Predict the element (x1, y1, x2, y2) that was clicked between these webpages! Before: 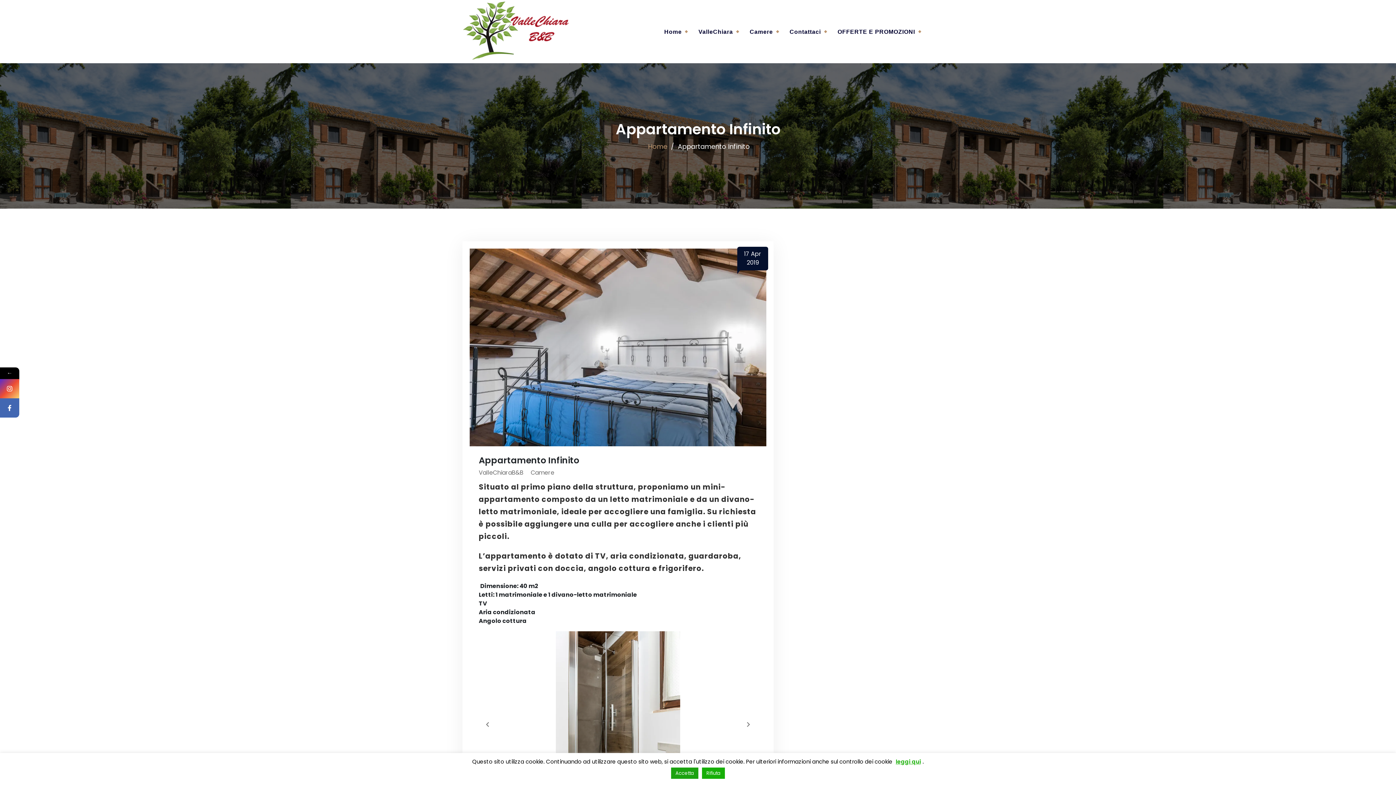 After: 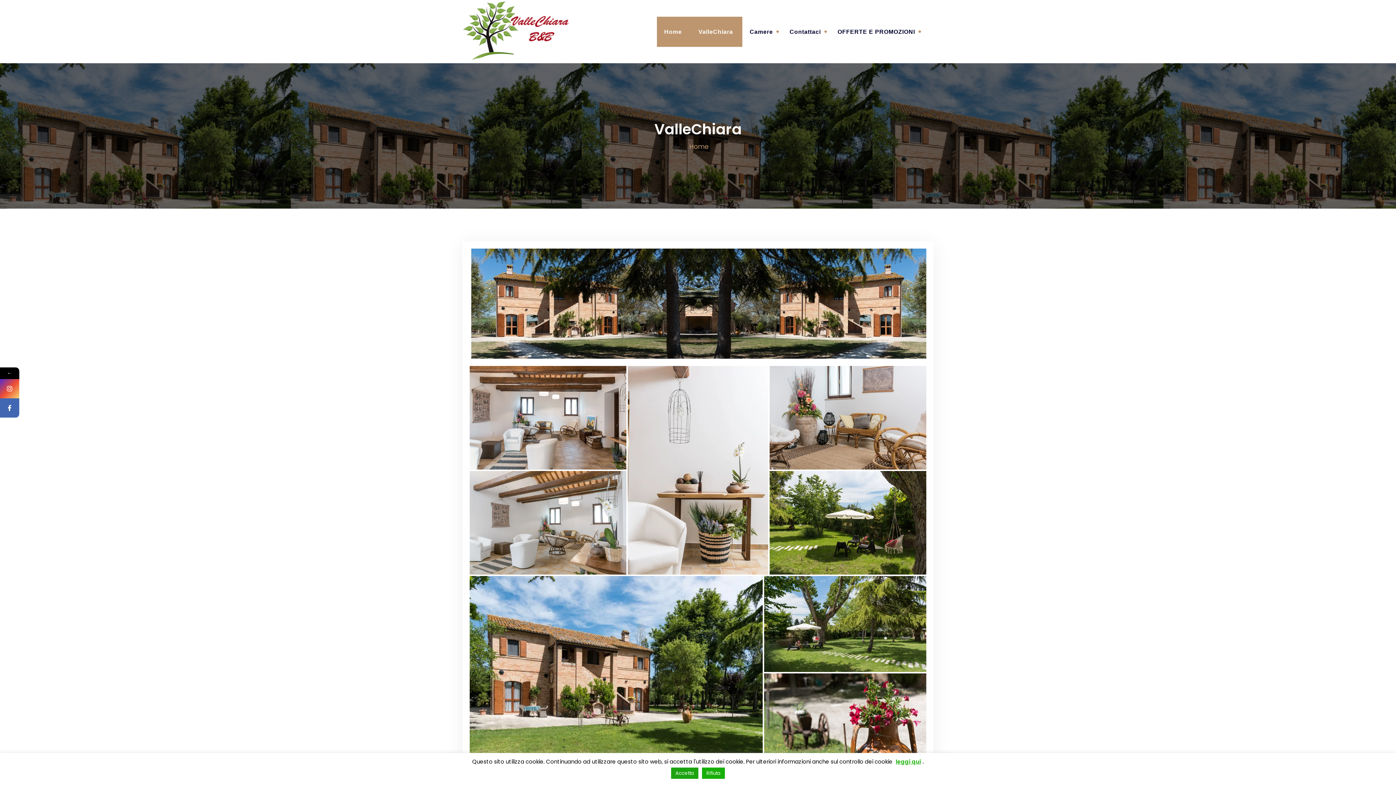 Action: bbox: (691, 16, 742, 46) label: ValleChiara